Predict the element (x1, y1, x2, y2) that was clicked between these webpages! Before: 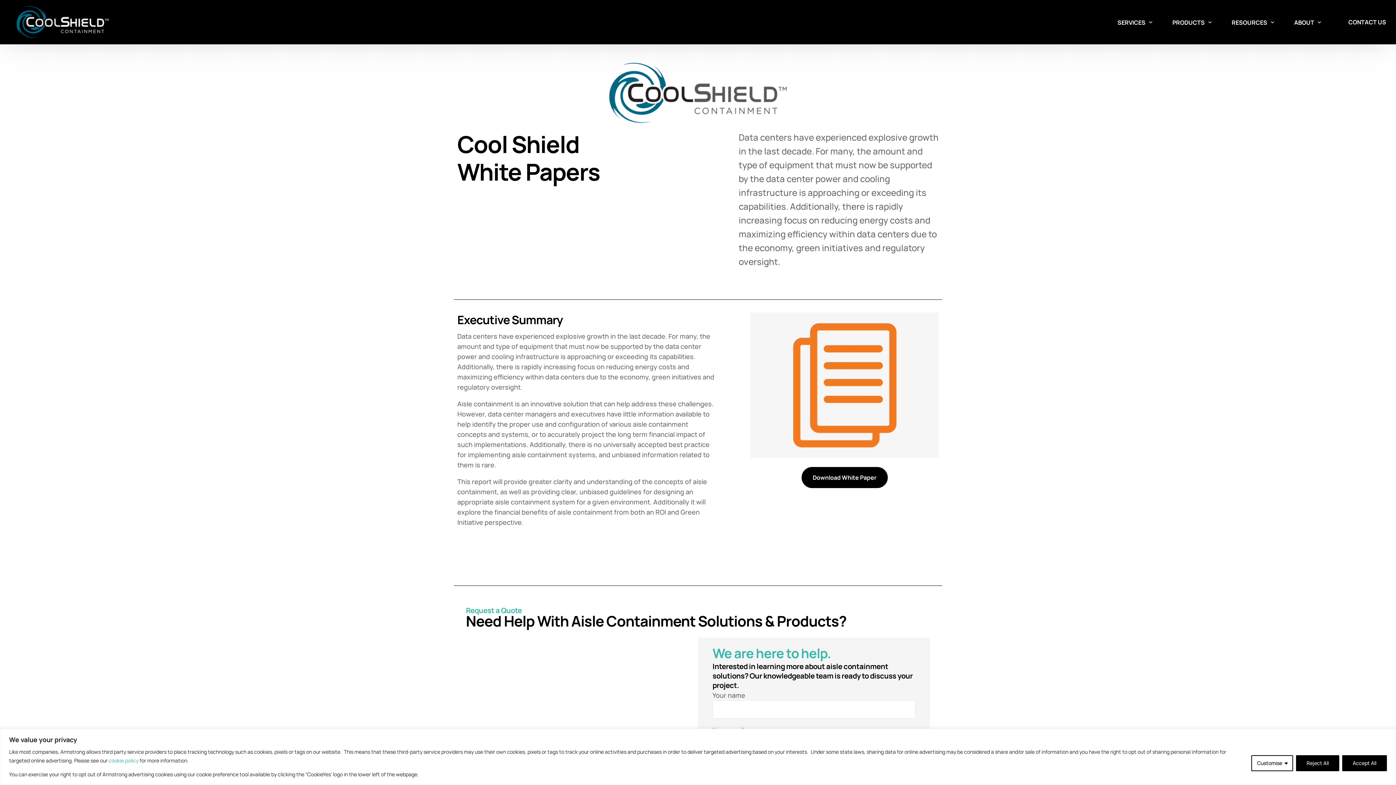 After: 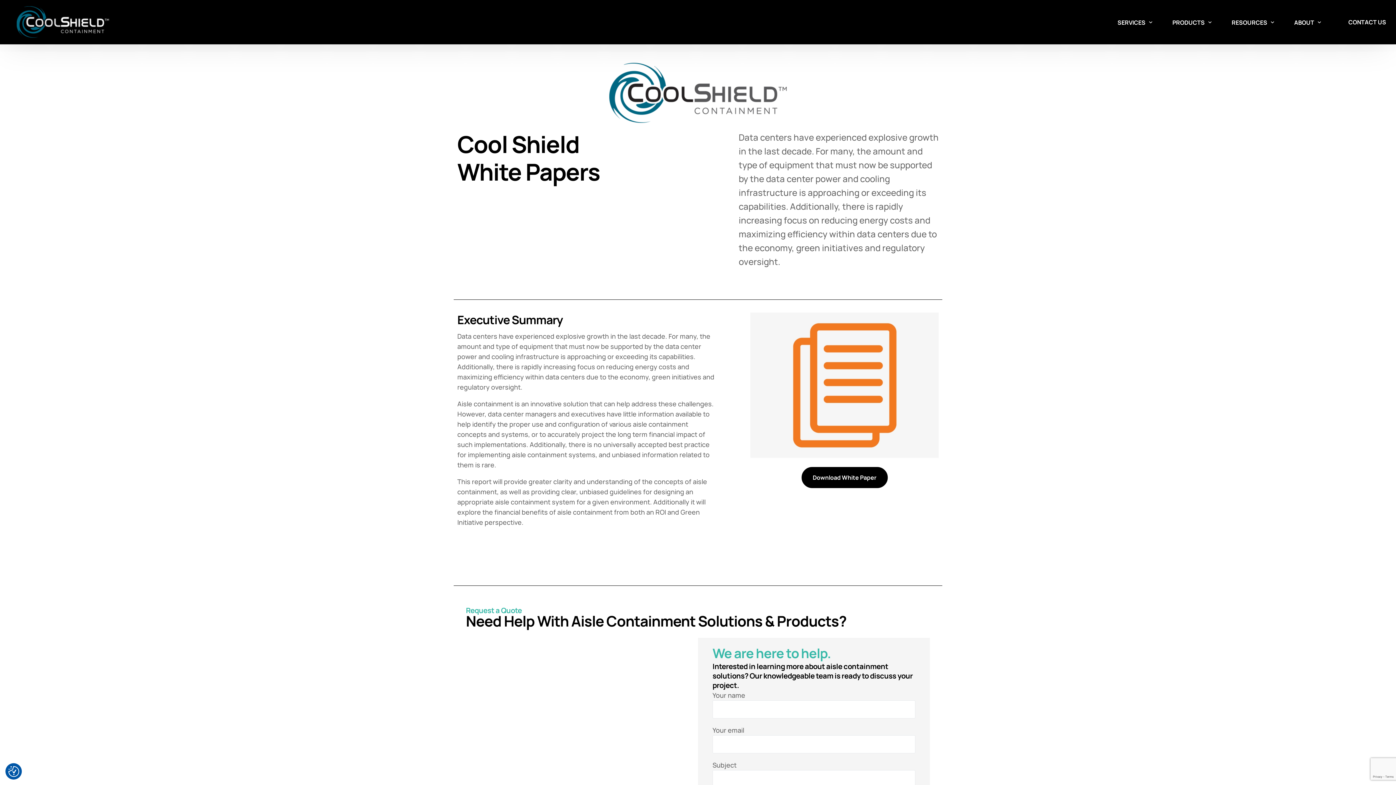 Action: label: Accept All bbox: (1342, 755, 1387, 771)